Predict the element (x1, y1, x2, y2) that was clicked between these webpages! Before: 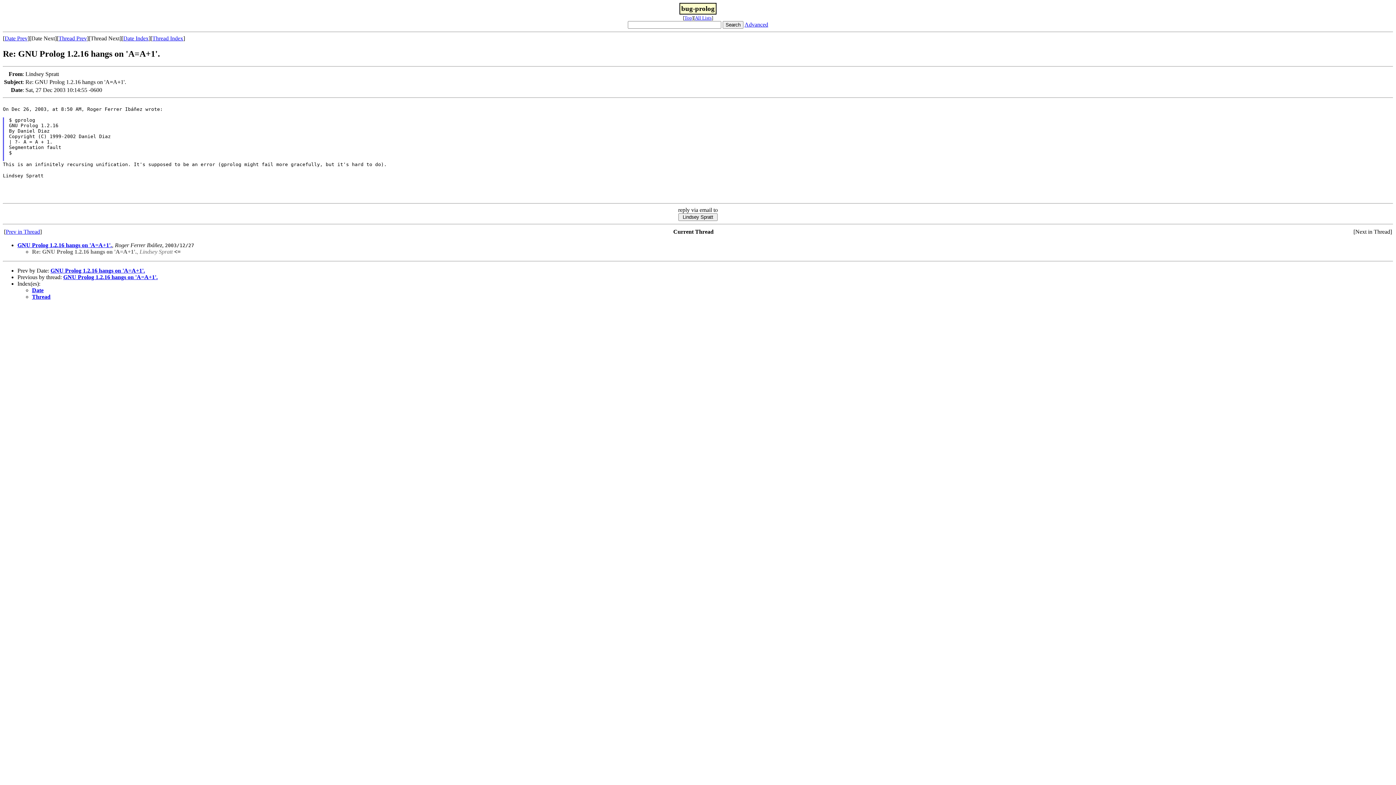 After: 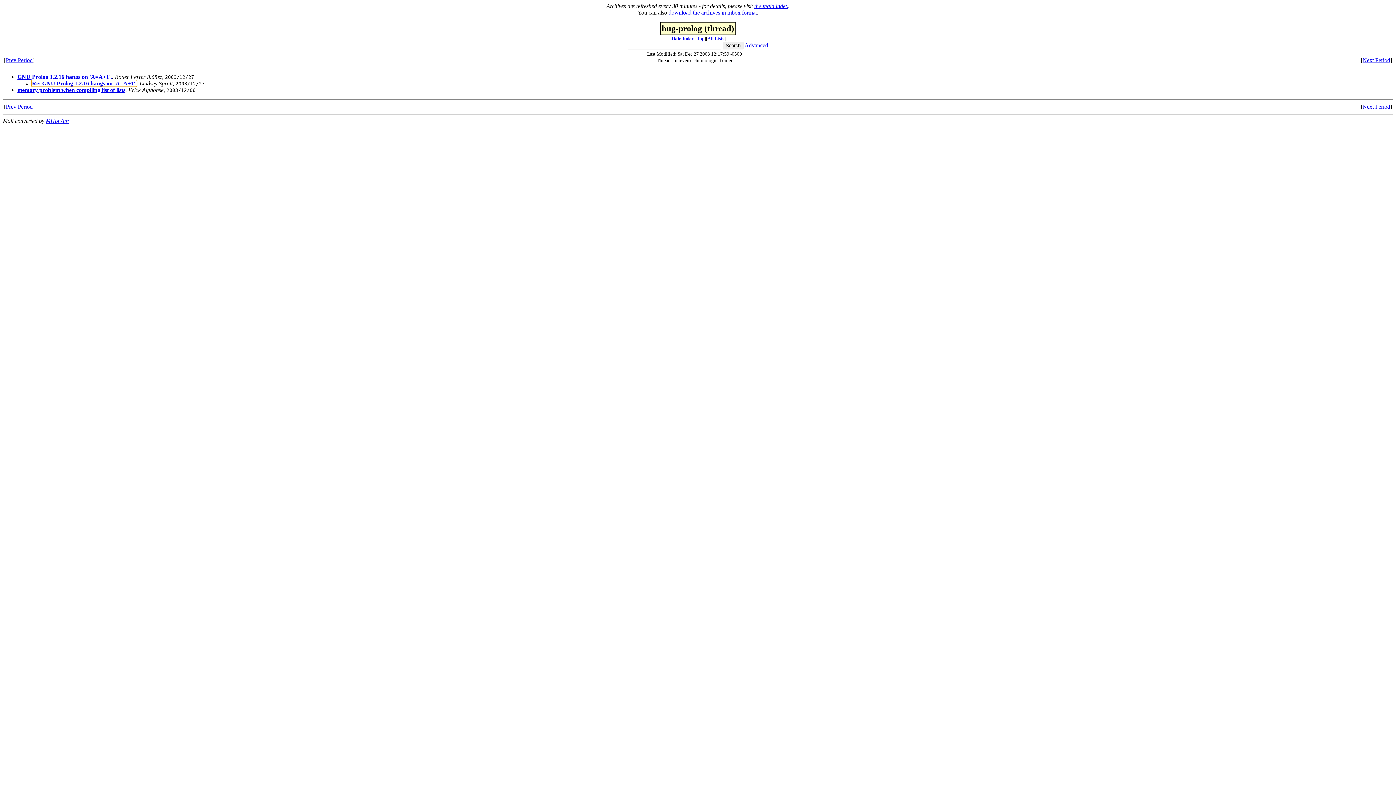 Action: label: Thread Index bbox: (152, 35, 183, 41)